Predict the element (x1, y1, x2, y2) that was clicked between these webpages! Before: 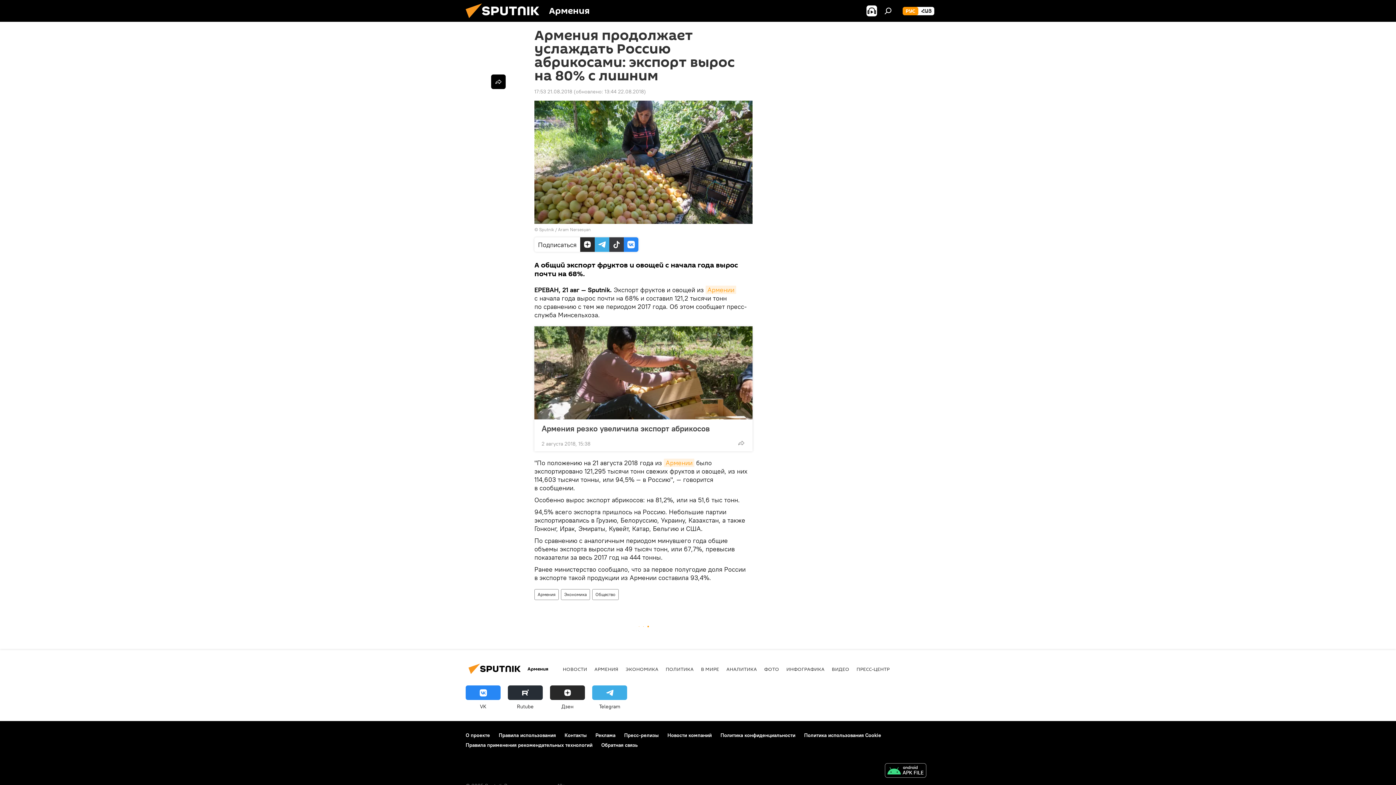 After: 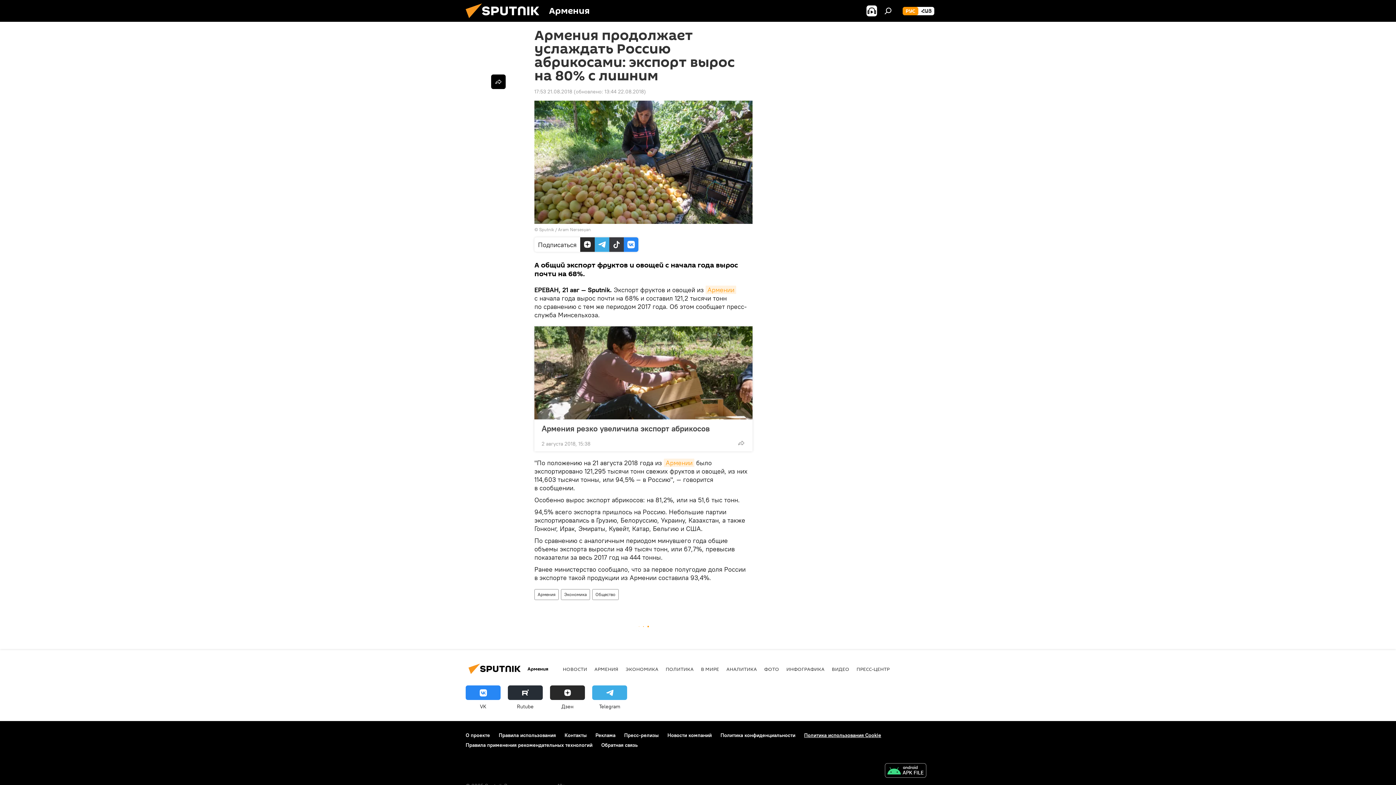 Action: label: Политика использования Cookie bbox: (804, 732, 881, 738)